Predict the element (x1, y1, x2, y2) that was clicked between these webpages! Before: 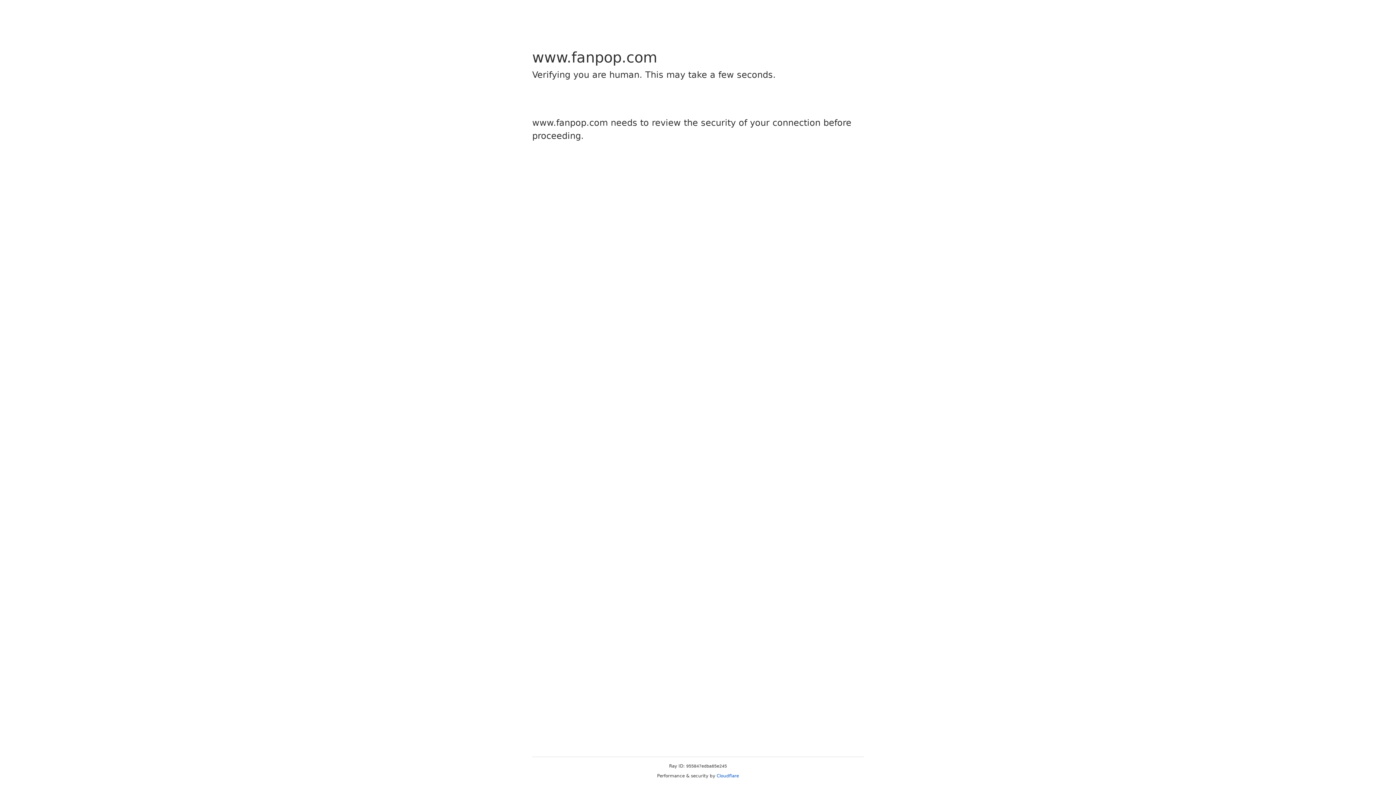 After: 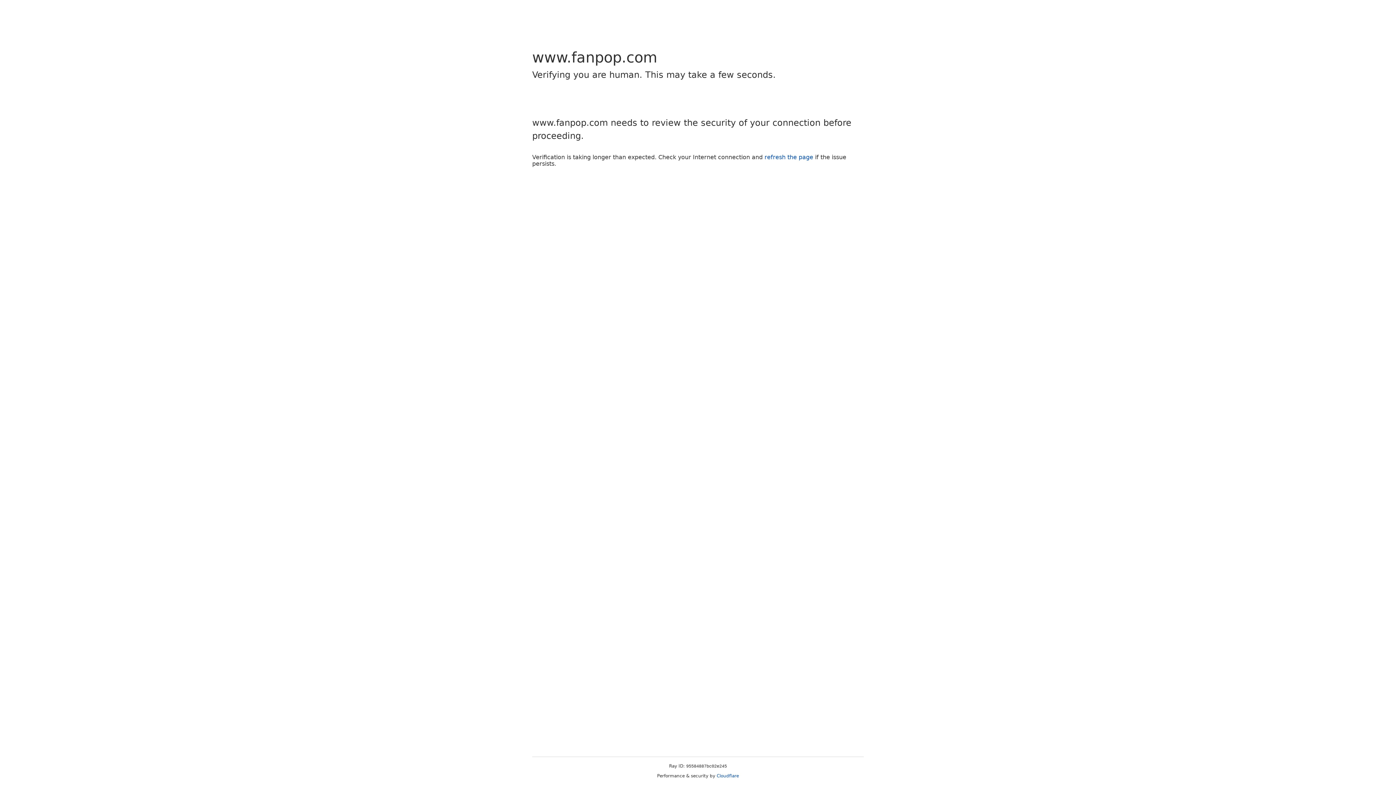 Action: bbox: (716, 773, 739, 778) label: Cloudflare